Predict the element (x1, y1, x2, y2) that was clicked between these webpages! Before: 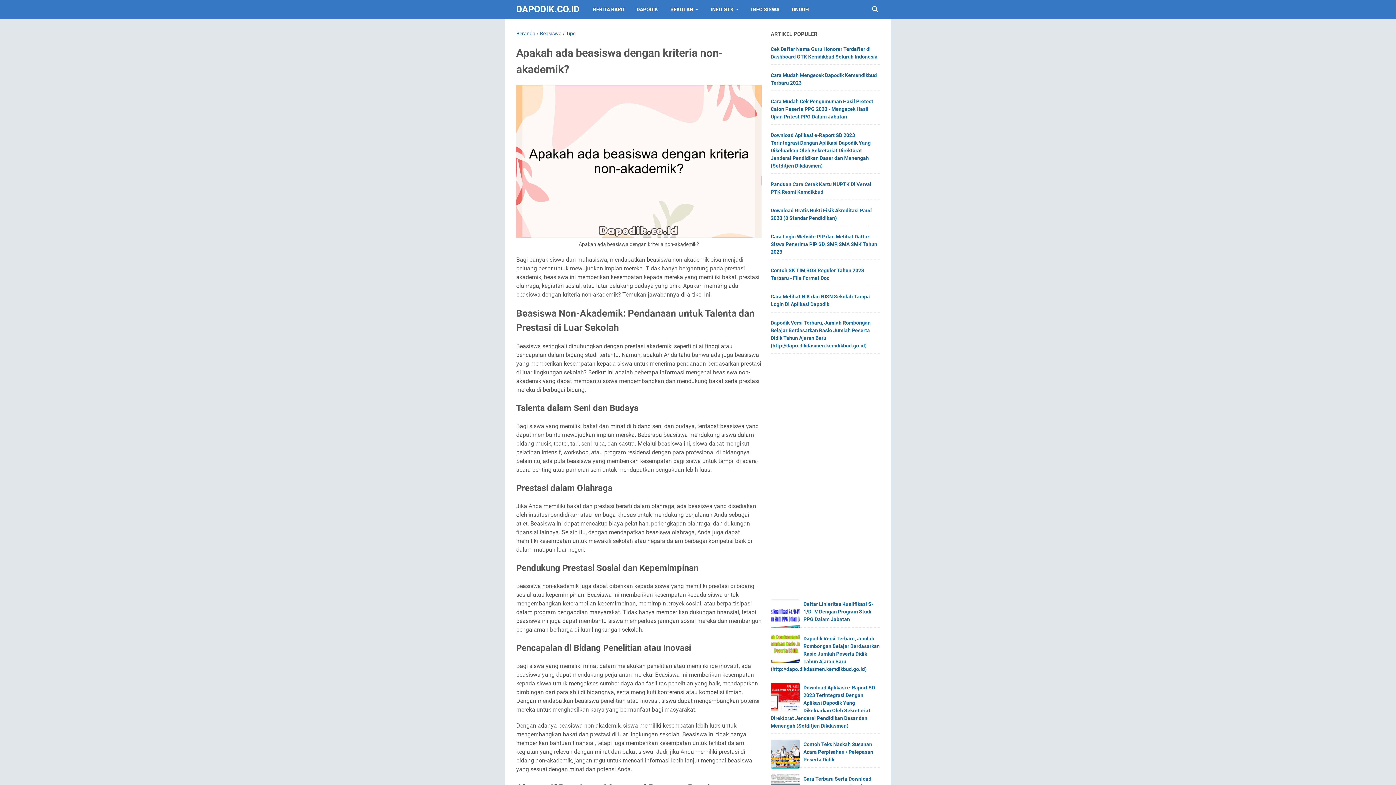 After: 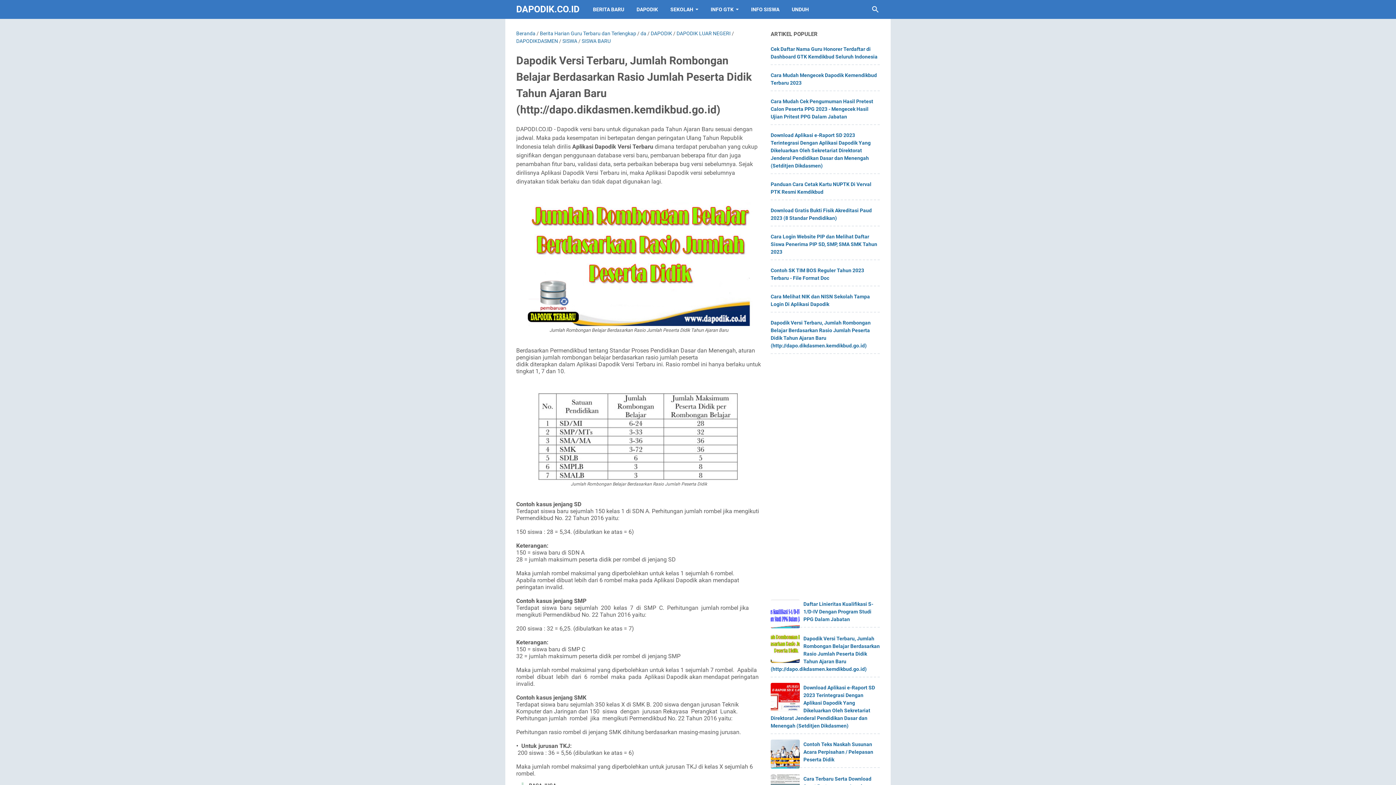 Action: label: Dapodik Versi Terbaru, Jumlah Rombongan Belajar Berdasarkan Rasio Jumlah Peserta Didik Tahun Ajaran Baru (http://dapo.dikdasmen.kemdikbud.go.id) bbox: (770, 636, 880, 672)